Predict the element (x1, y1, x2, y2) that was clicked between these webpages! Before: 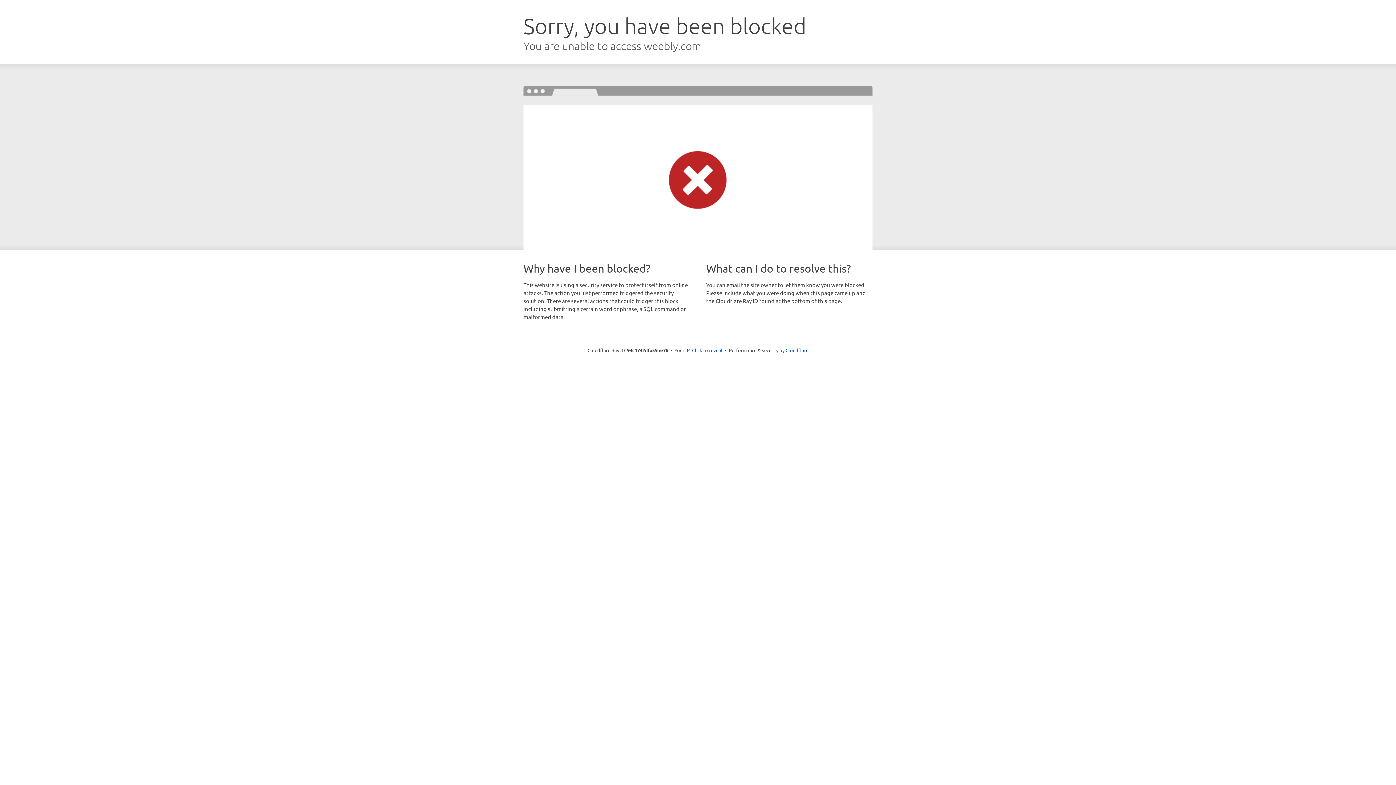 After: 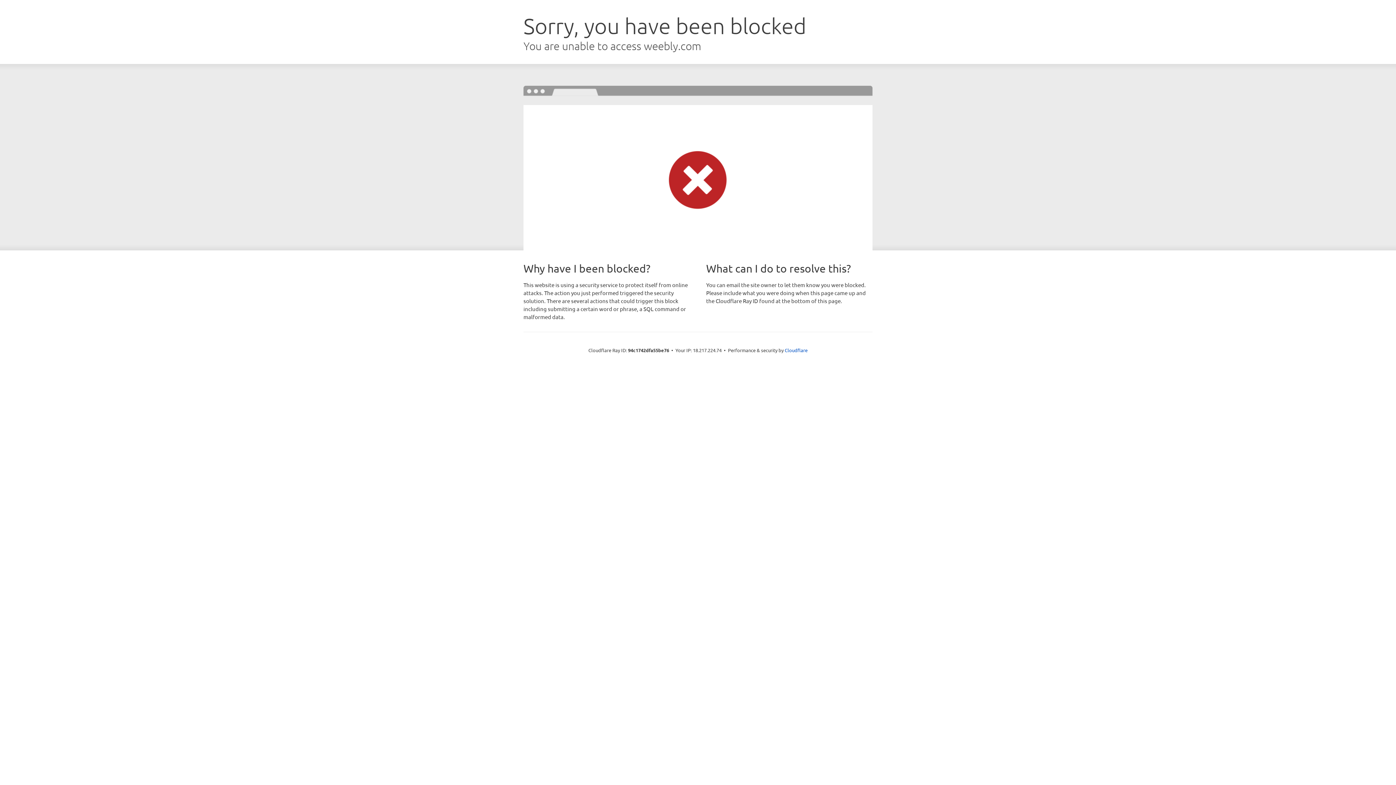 Action: label: Click to reveal bbox: (692, 346, 722, 353)